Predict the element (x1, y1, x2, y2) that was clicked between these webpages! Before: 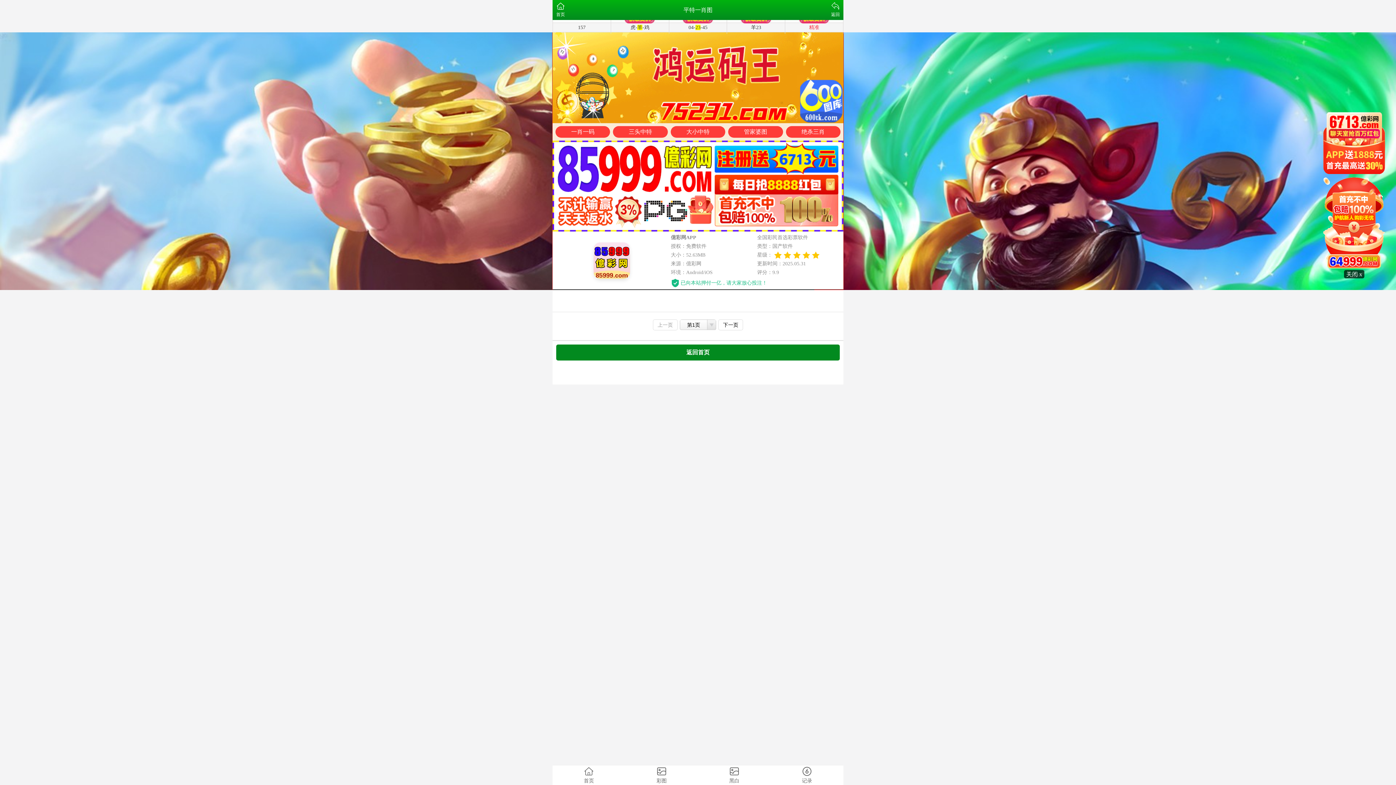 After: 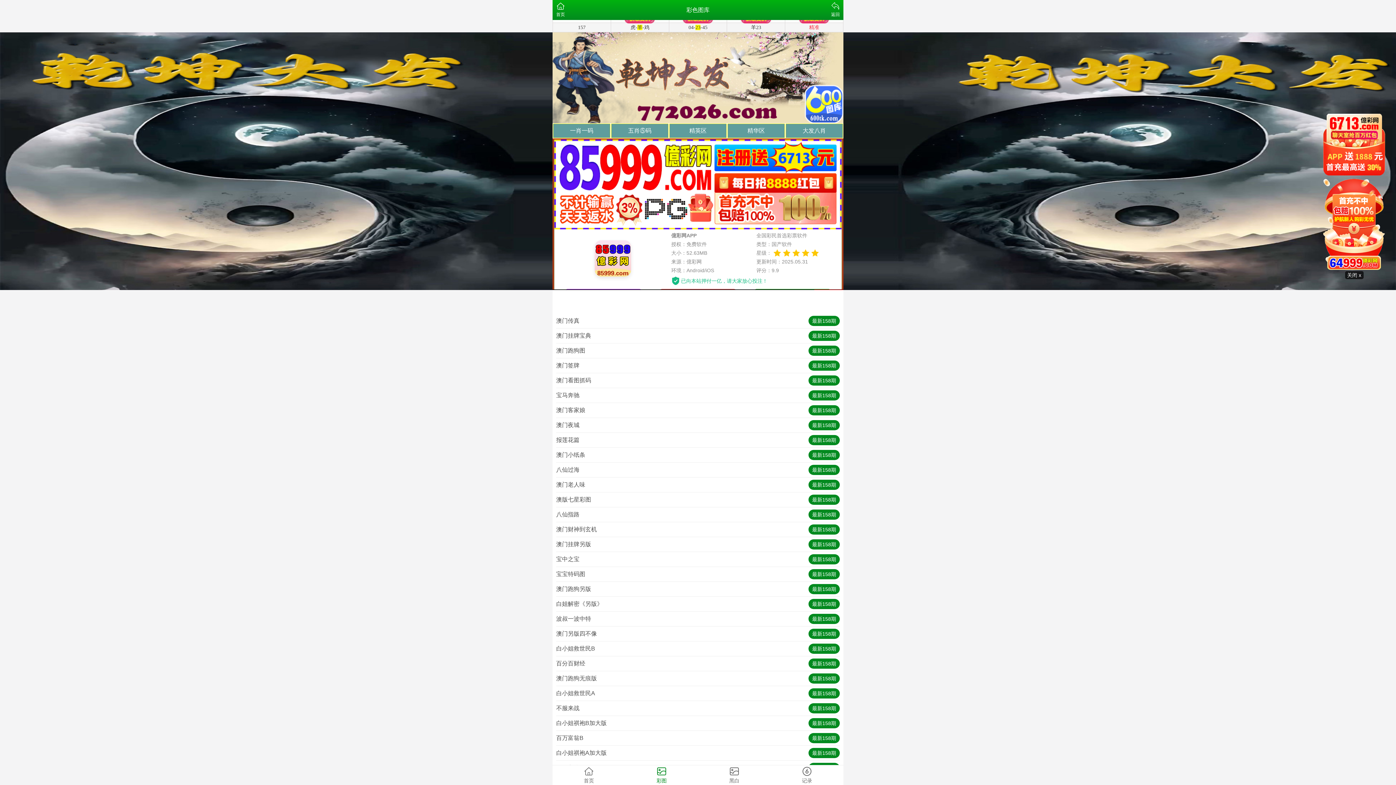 Action: bbox: (625, 765, 698, 785) label: 彩图